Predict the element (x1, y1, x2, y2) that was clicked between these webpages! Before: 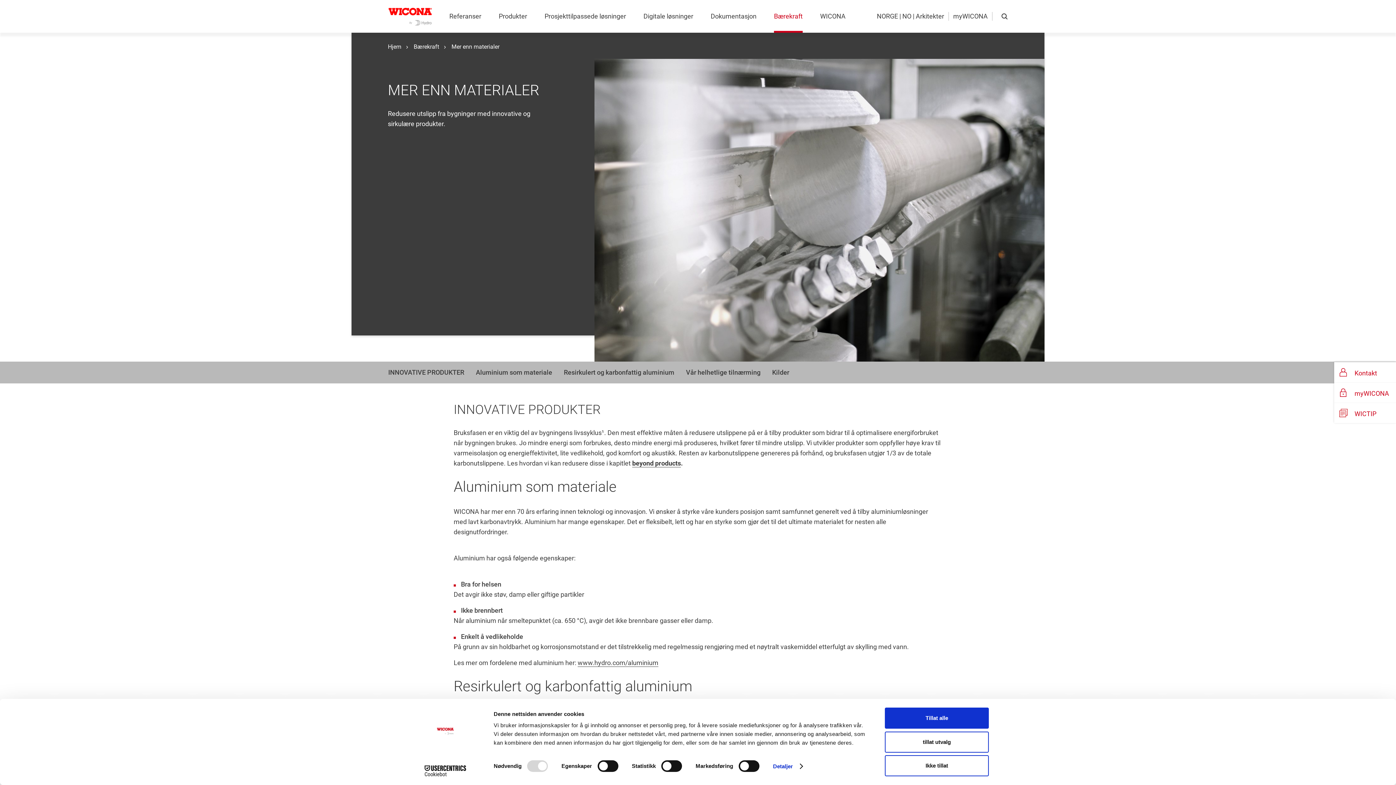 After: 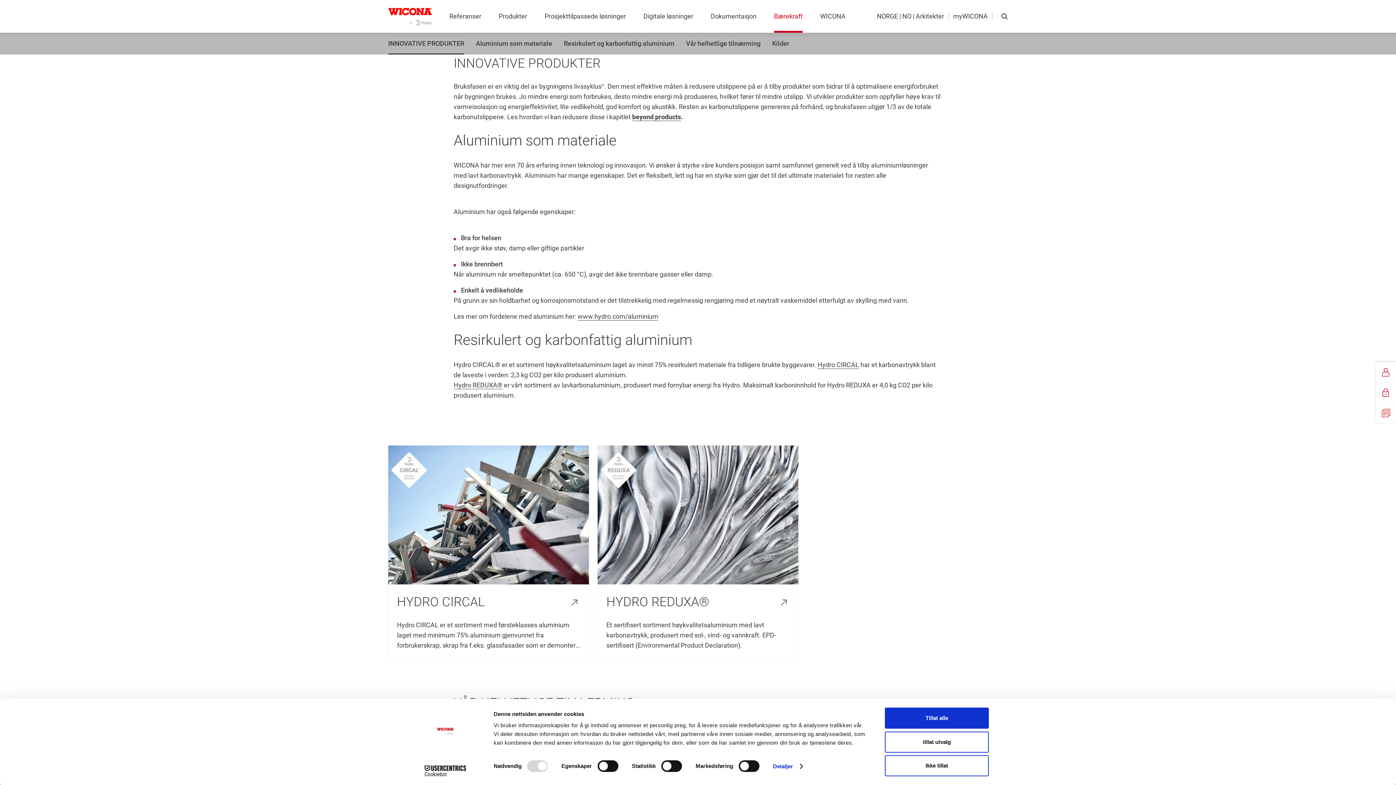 Action: label: INNOVATIVE PRODUKTER bbox: (388, 361, 464, 383)